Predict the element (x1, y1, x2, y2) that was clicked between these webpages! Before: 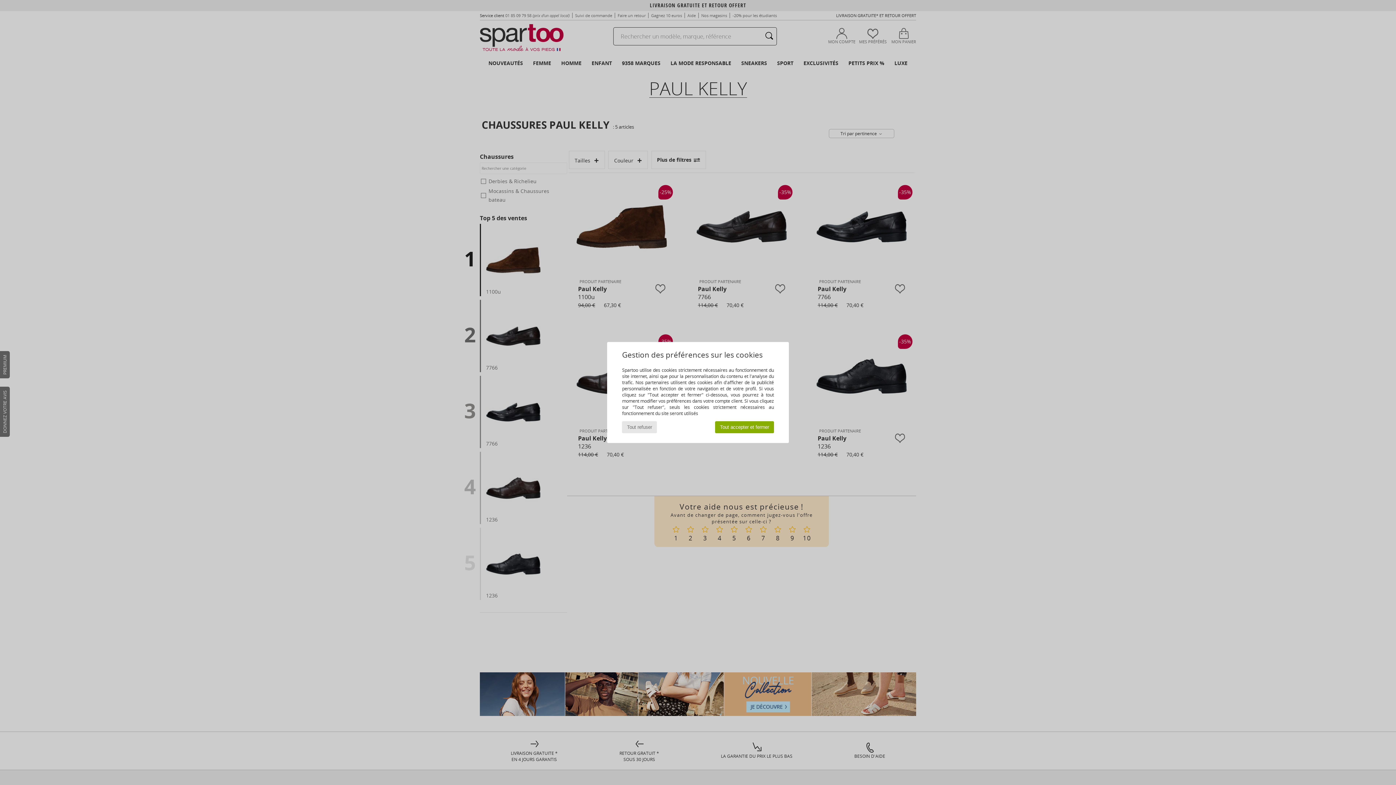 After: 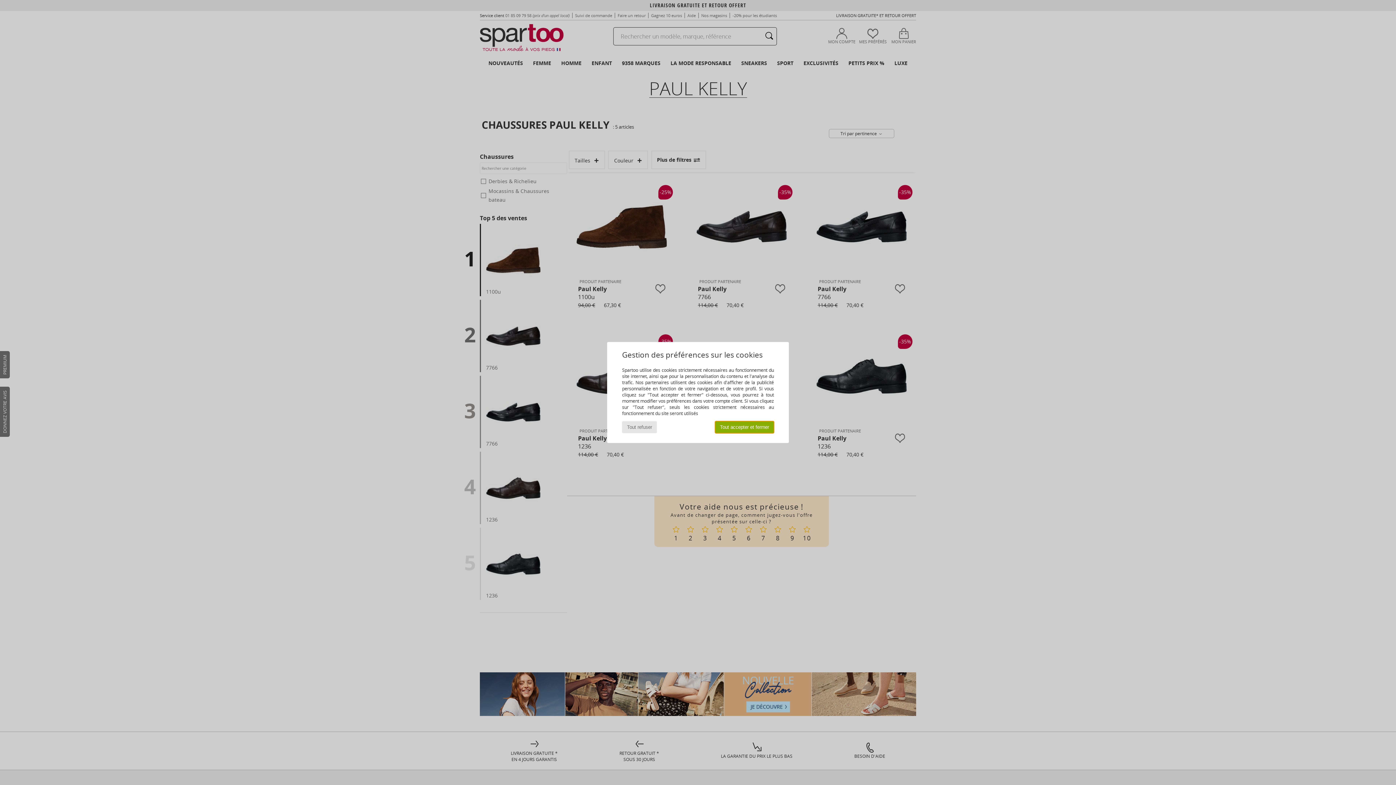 Action: bbox: (715, 421, 774, 433) label: Tout accepter et fermer